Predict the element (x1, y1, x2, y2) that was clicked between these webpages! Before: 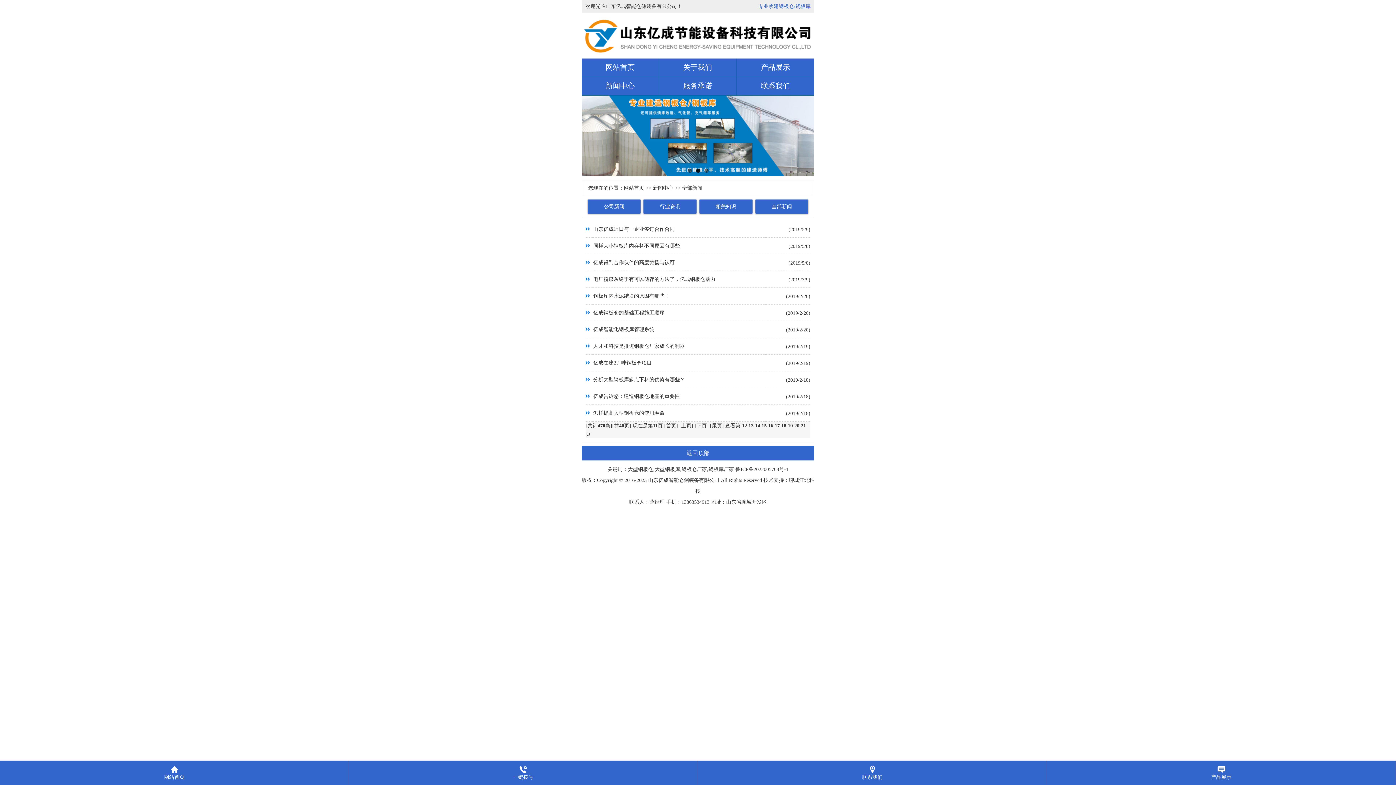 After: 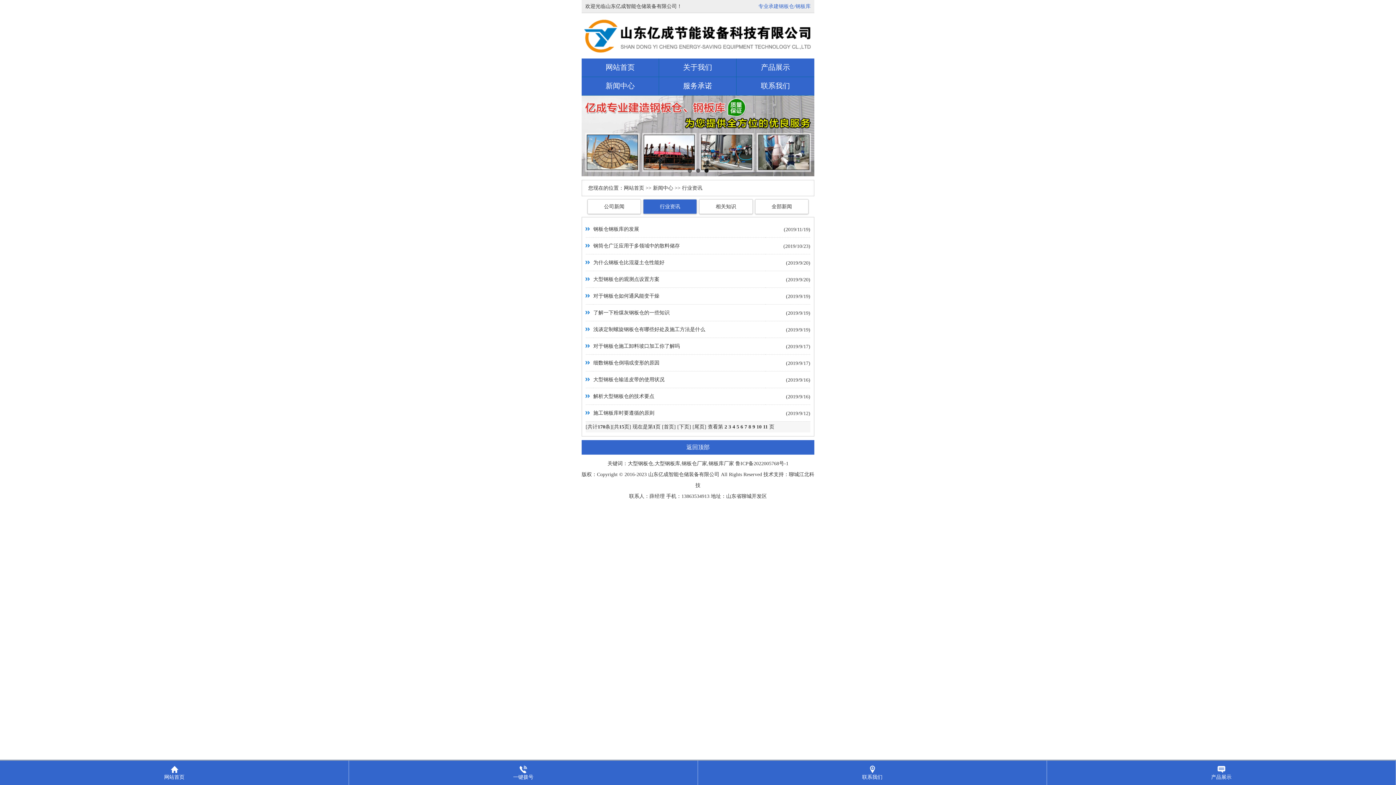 Action: label: 行业资讯 bbox: (643, 199, 697, 214)